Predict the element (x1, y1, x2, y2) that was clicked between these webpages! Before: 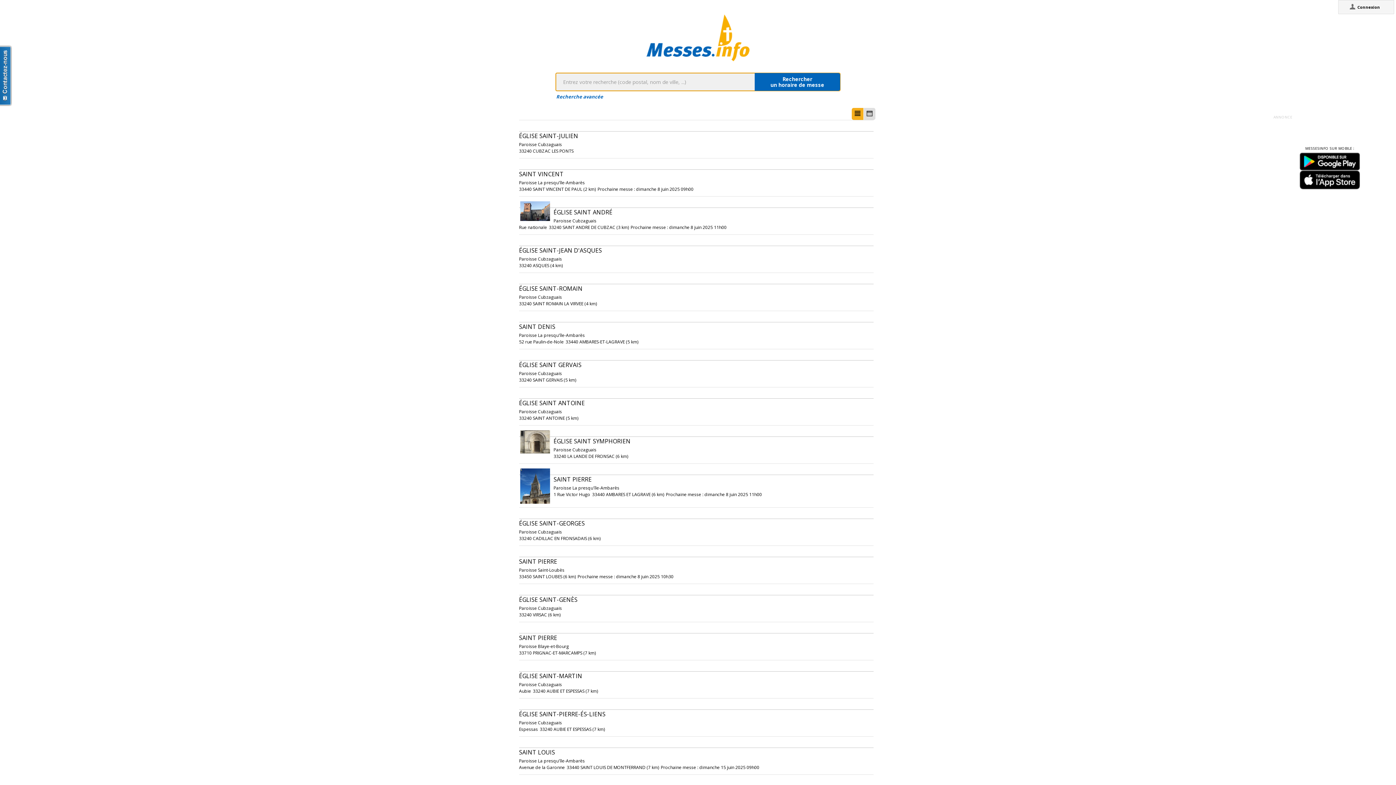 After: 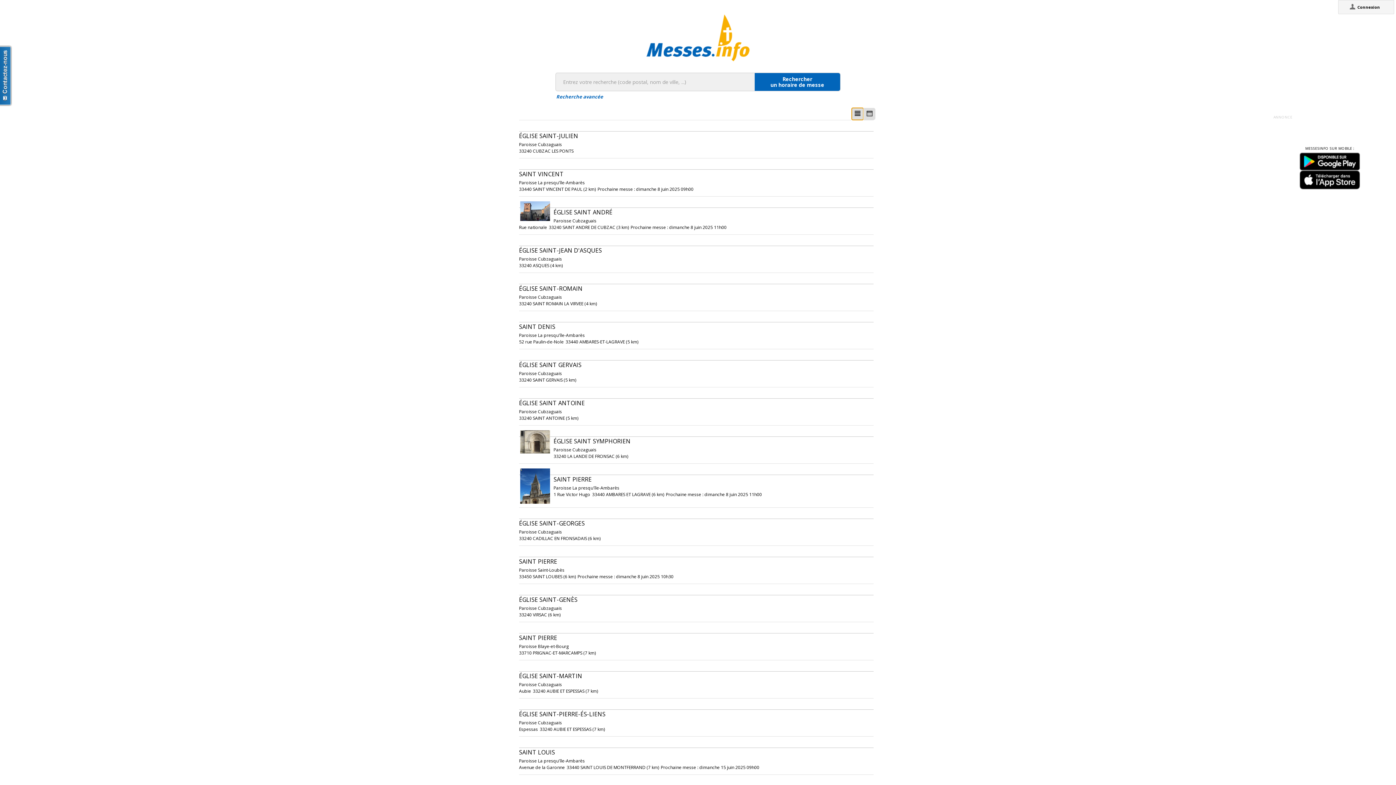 Action: bbox: (851, 108, 863, 120)